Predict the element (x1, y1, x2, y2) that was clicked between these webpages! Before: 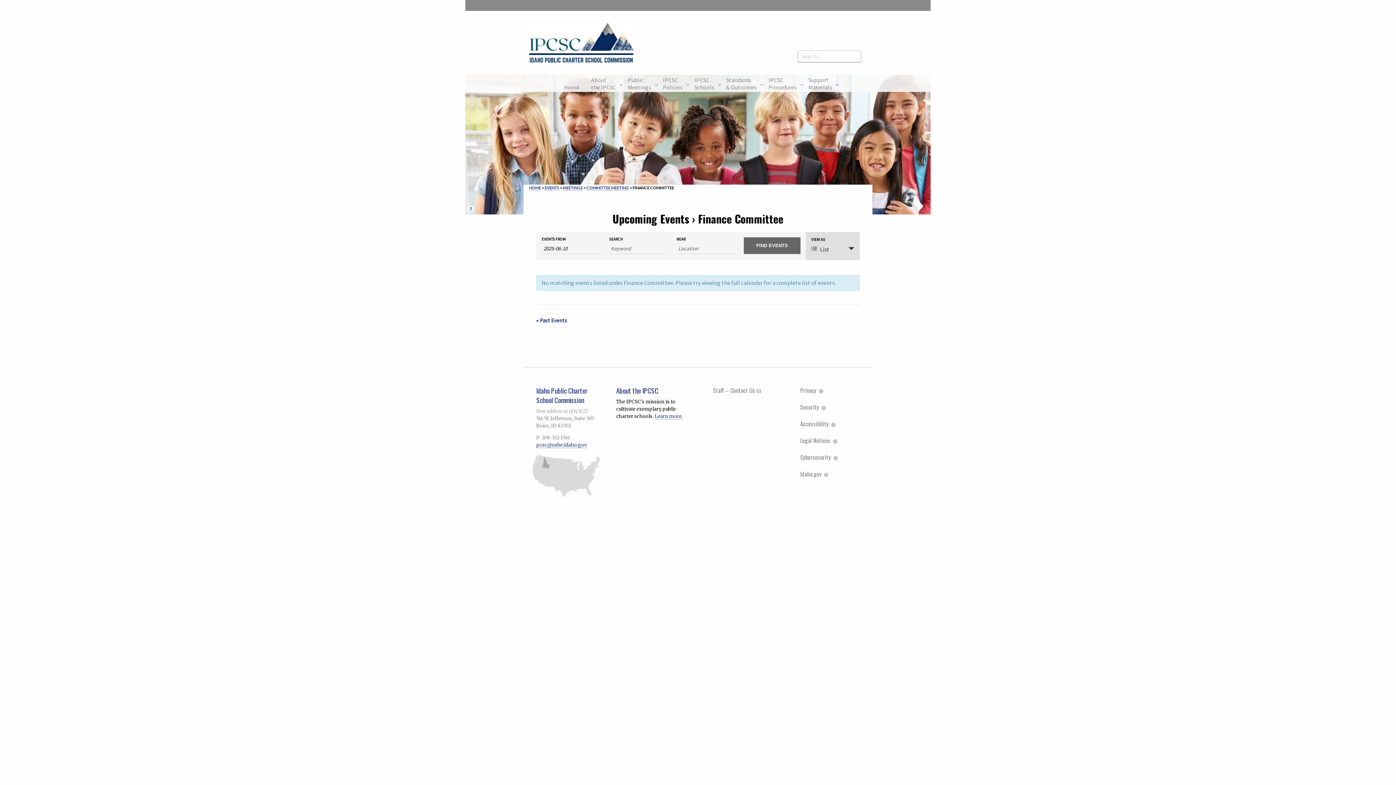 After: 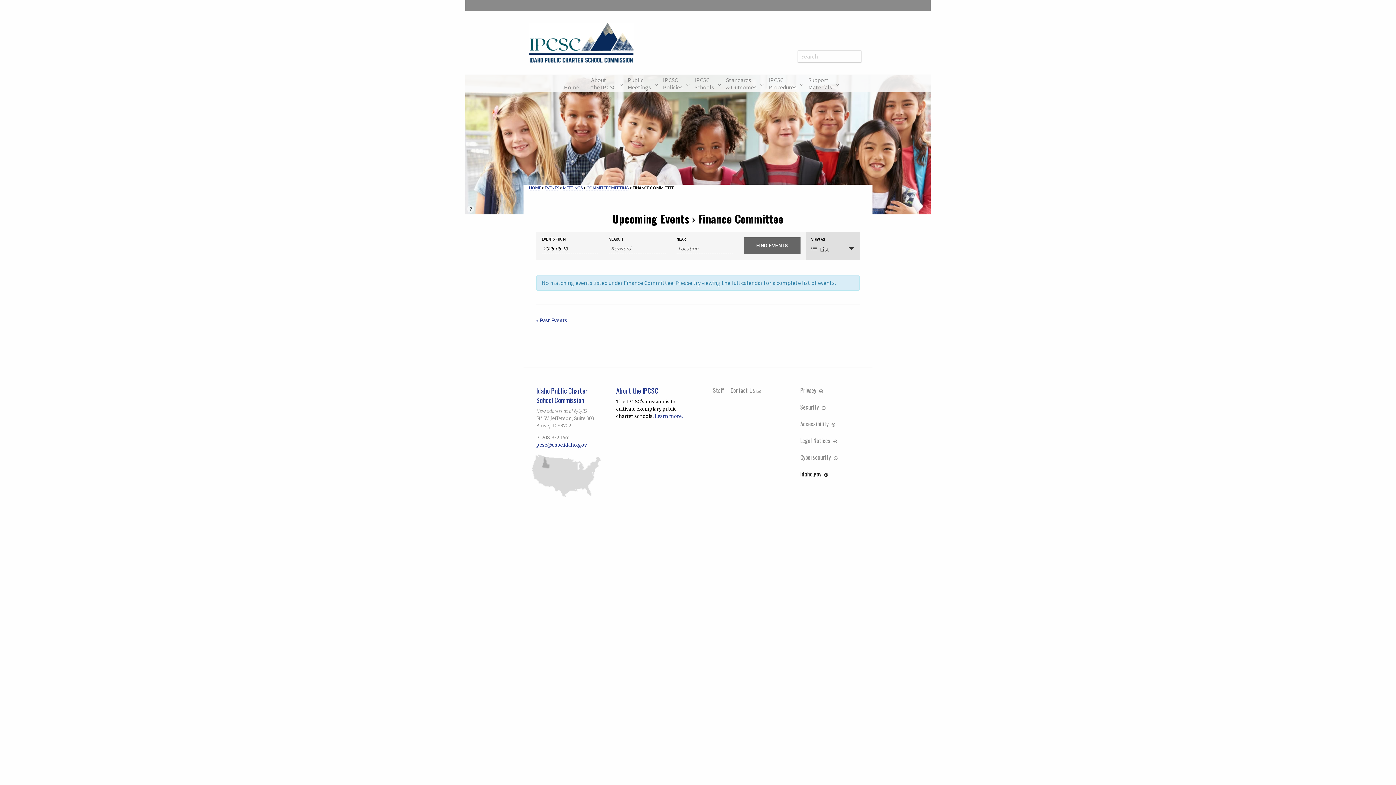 Action: label: Idaho.gov bbox: (793, 466, 864, 482)